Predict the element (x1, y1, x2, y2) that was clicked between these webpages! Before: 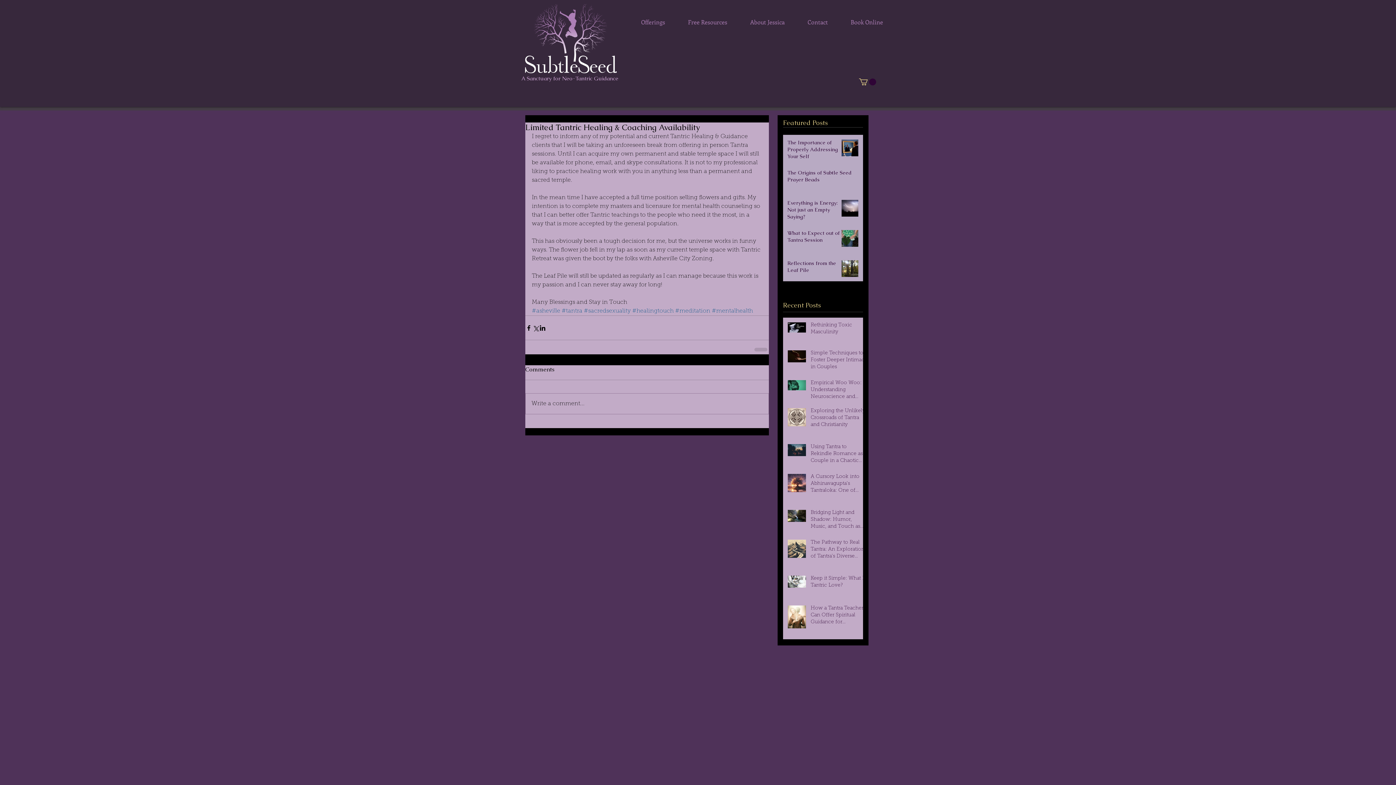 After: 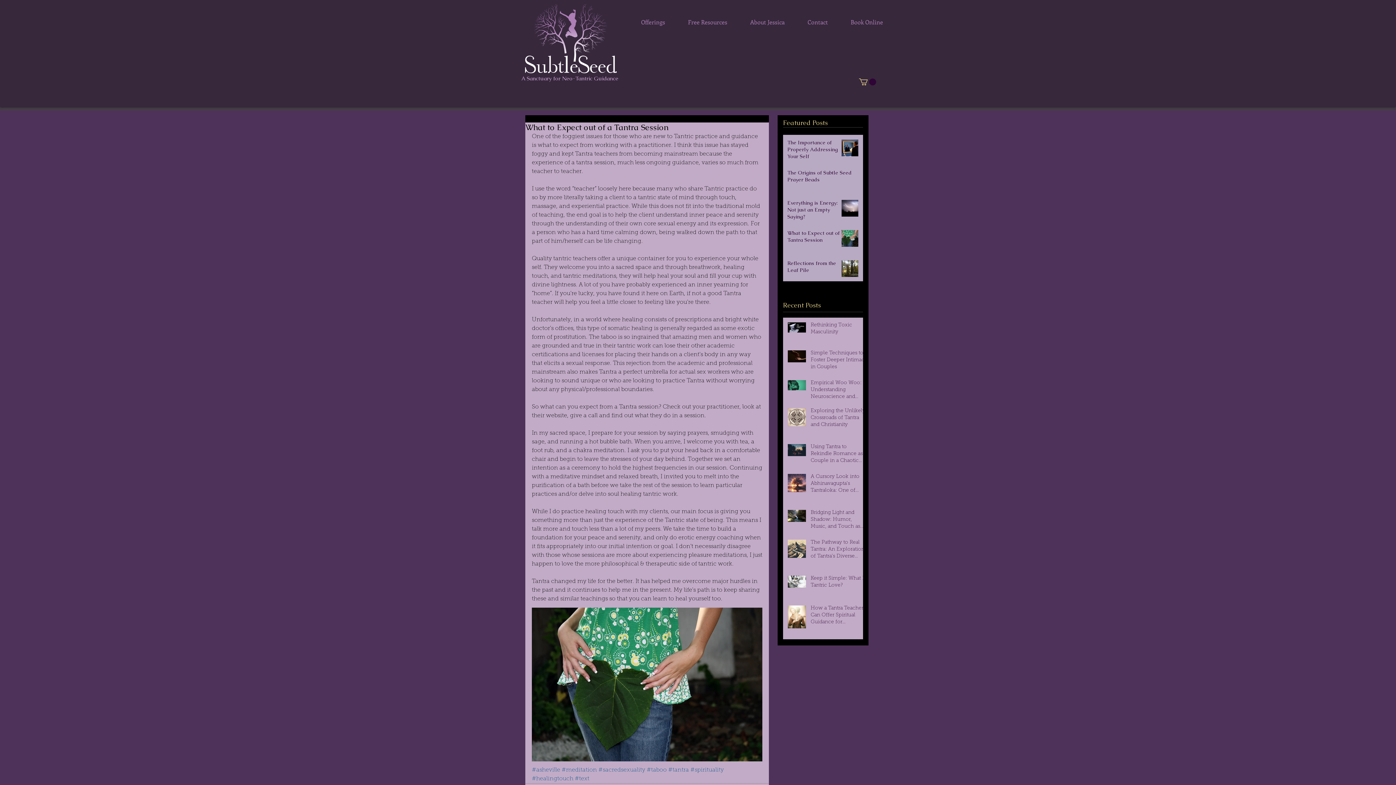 Action: bbox: (787, 229, 845, 246) label: What to Expect out of a Tantra Session